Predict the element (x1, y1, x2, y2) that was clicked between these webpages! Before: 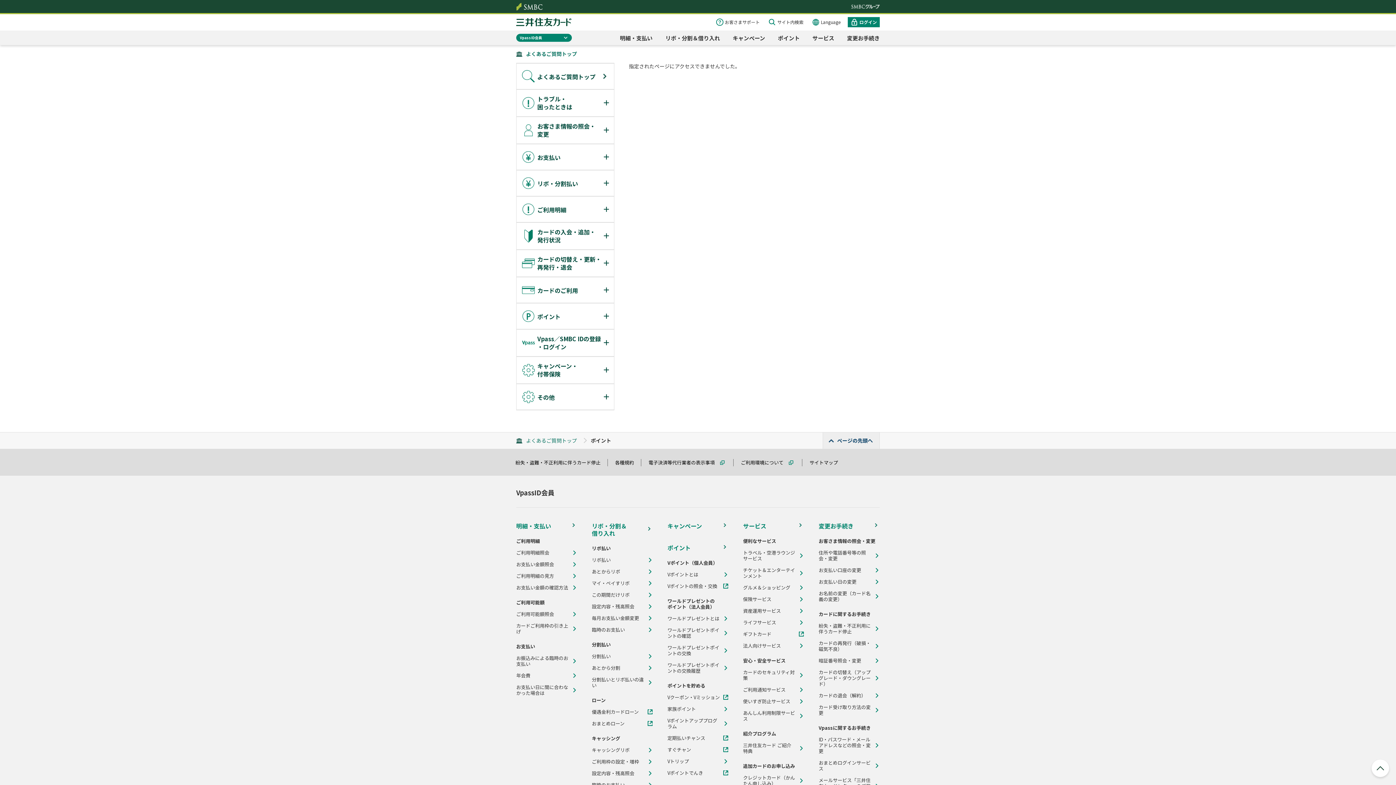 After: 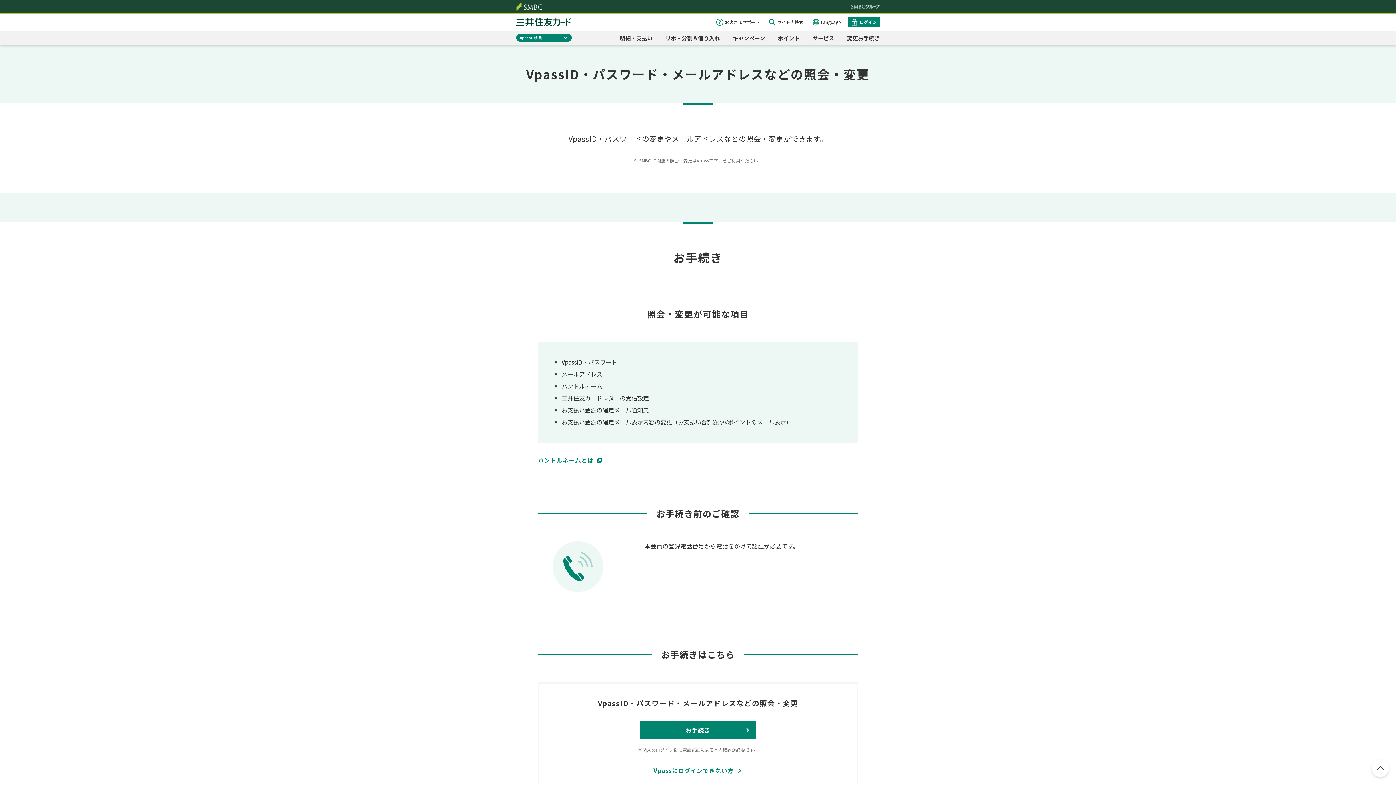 Action: label: ID・パスワード・メールアドレスなどの照会・変更 bbox: (818, 737, 871, 754)